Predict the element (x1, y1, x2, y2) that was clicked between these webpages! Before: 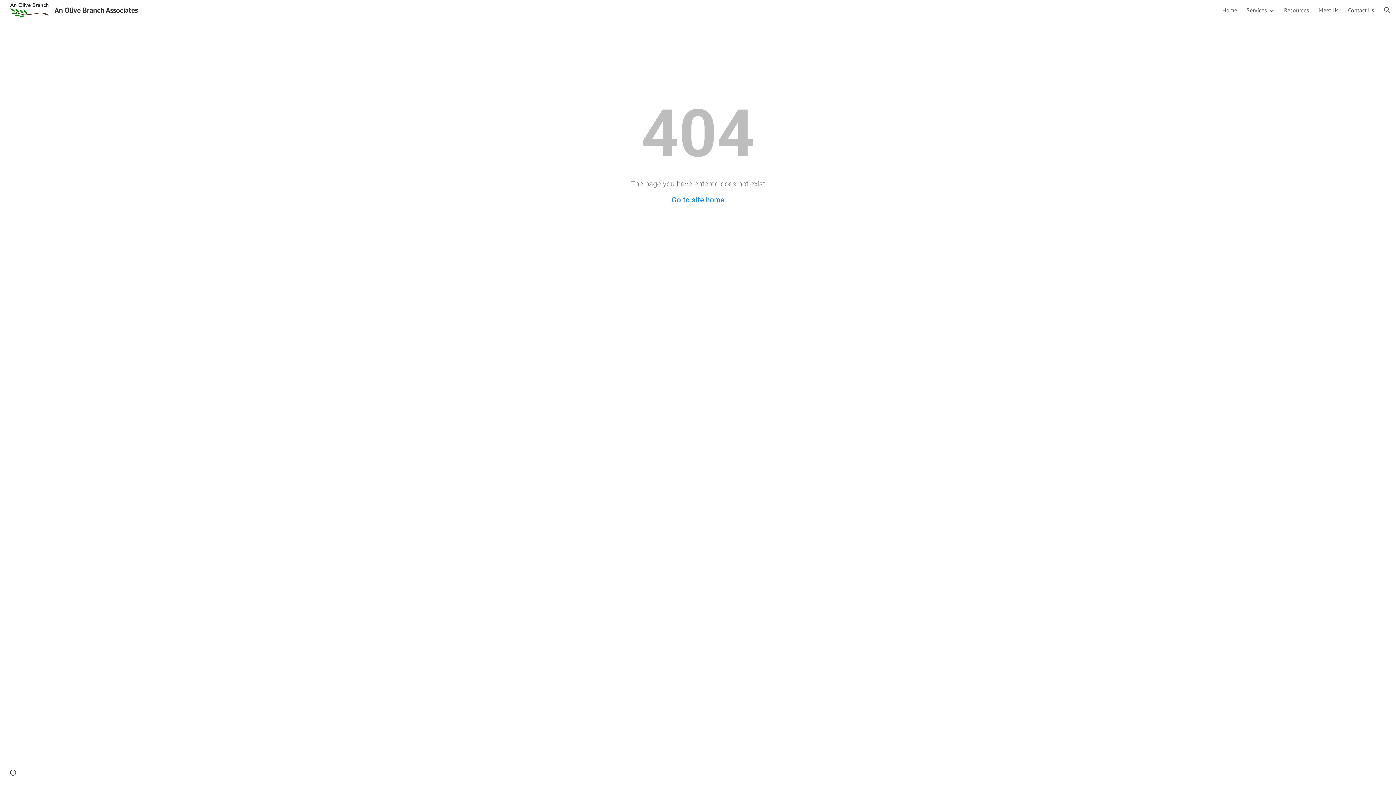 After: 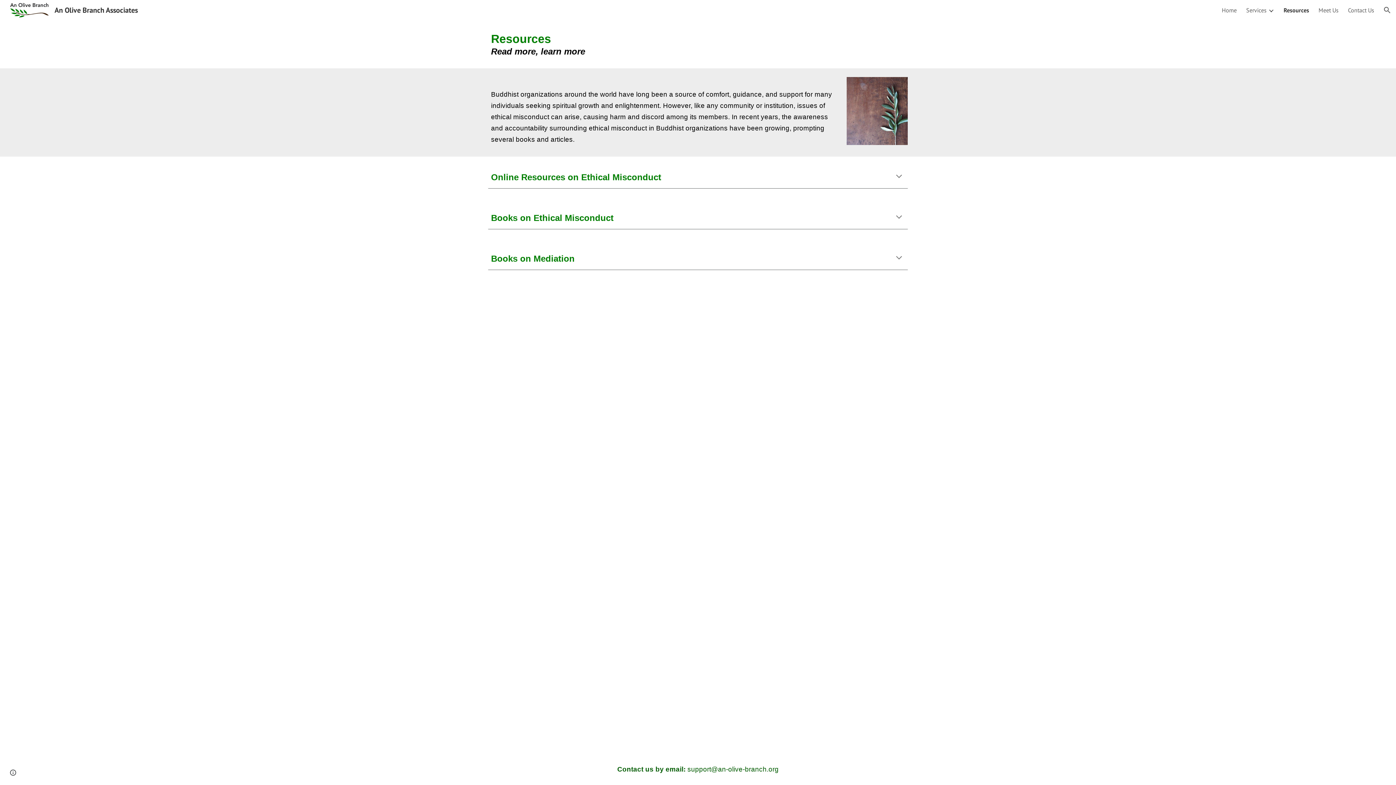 Action: bbox: (1284, 6, 1309, 13) label: Resources